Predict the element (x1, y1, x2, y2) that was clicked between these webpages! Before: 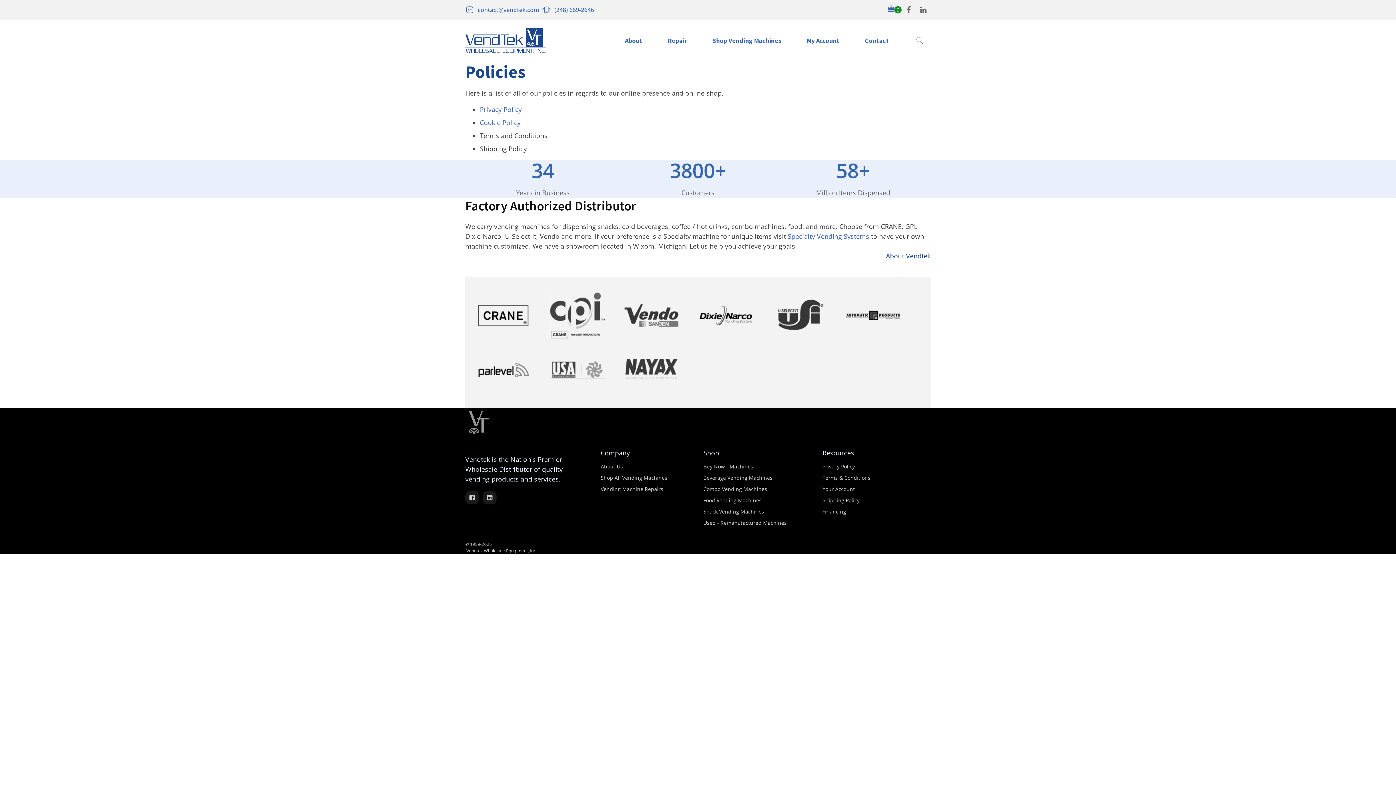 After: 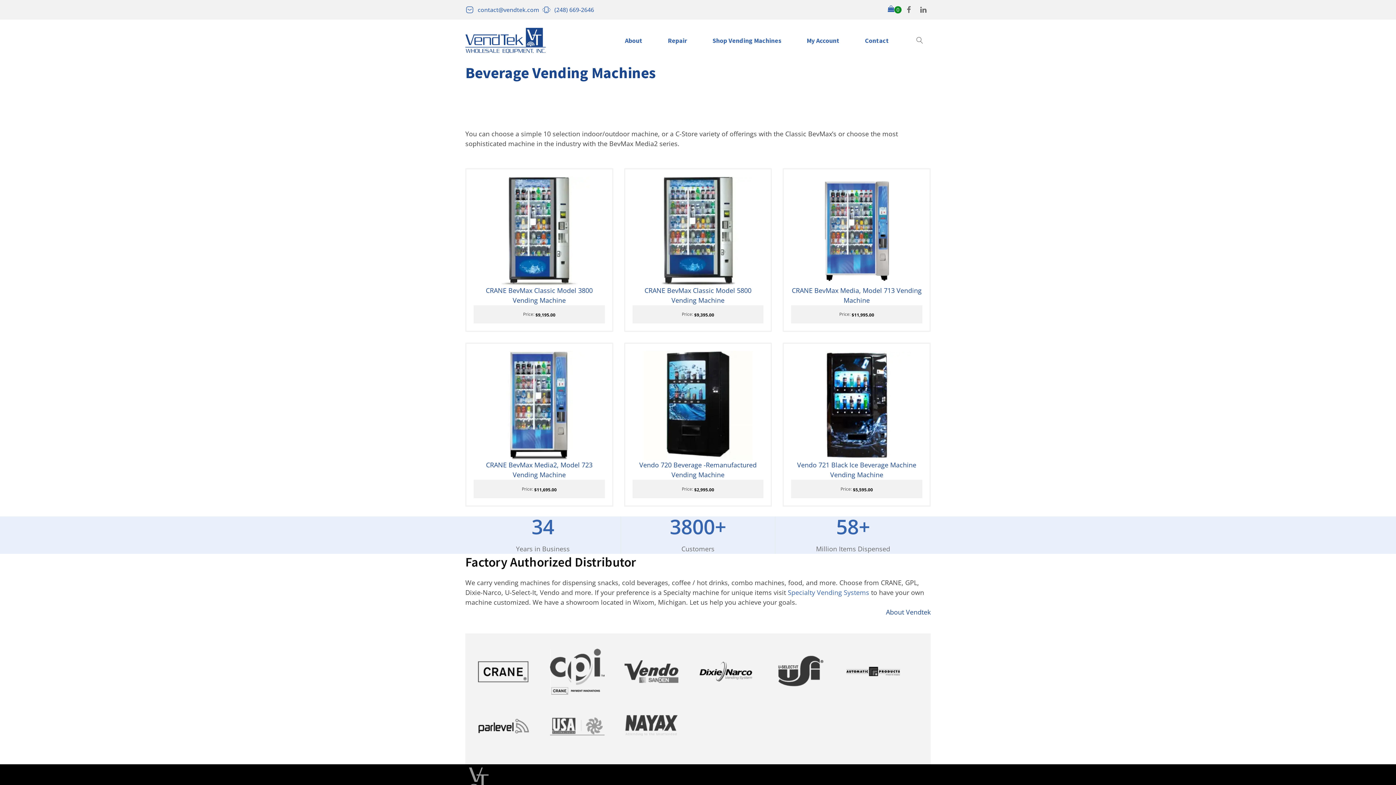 Action: bbox: (703, 474, 772, 481) label: Beverage Vending Machines